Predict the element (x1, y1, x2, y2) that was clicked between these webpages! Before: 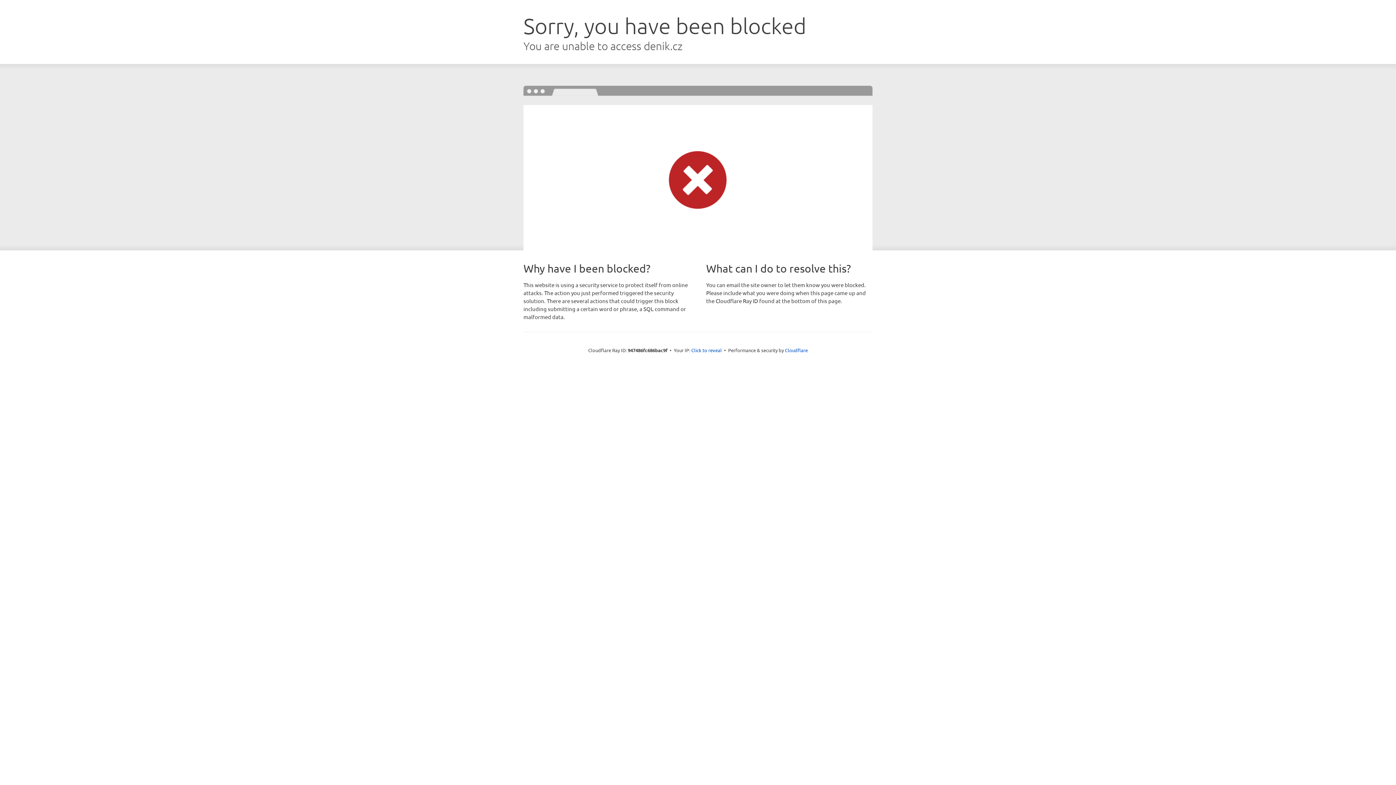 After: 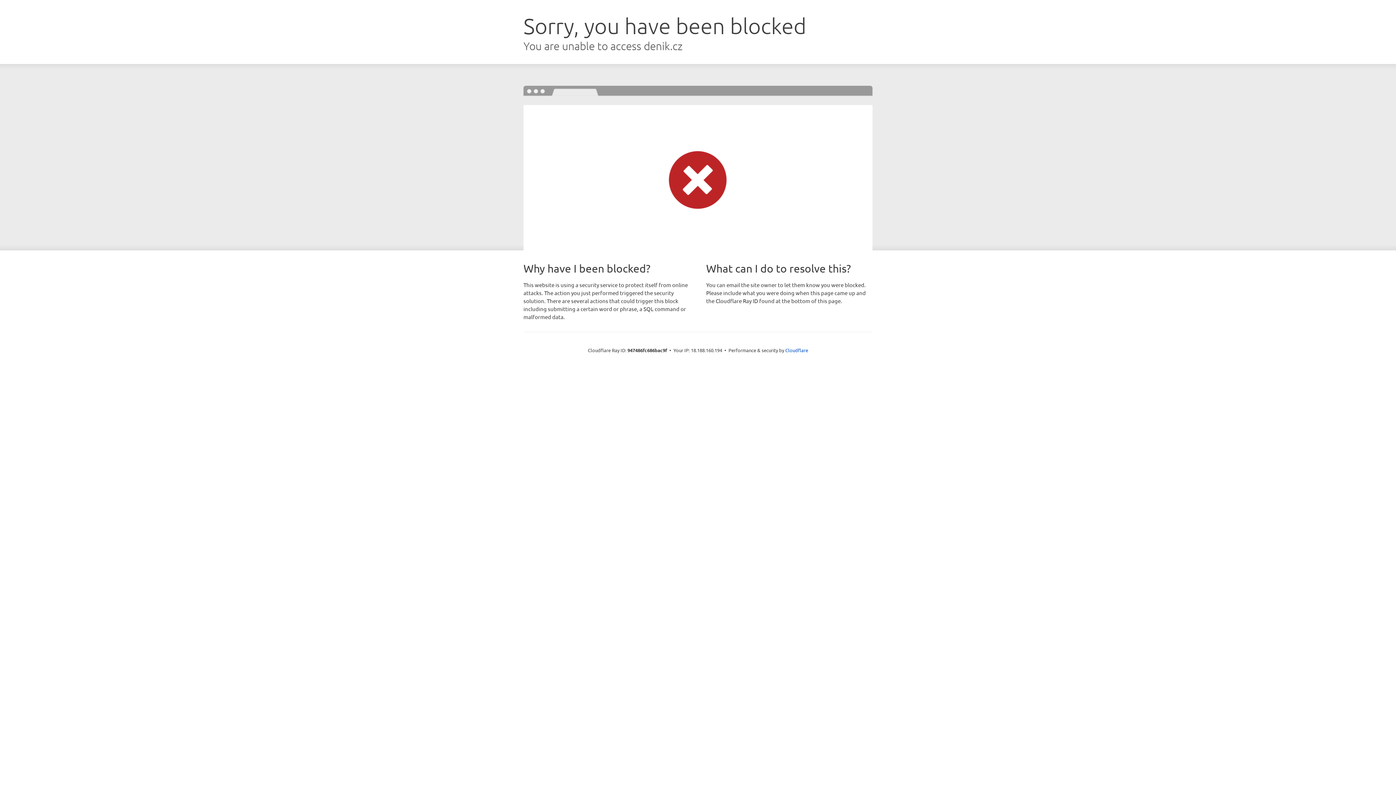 Action: bbox: (691, 346, 722, 353) label: Click to reveal